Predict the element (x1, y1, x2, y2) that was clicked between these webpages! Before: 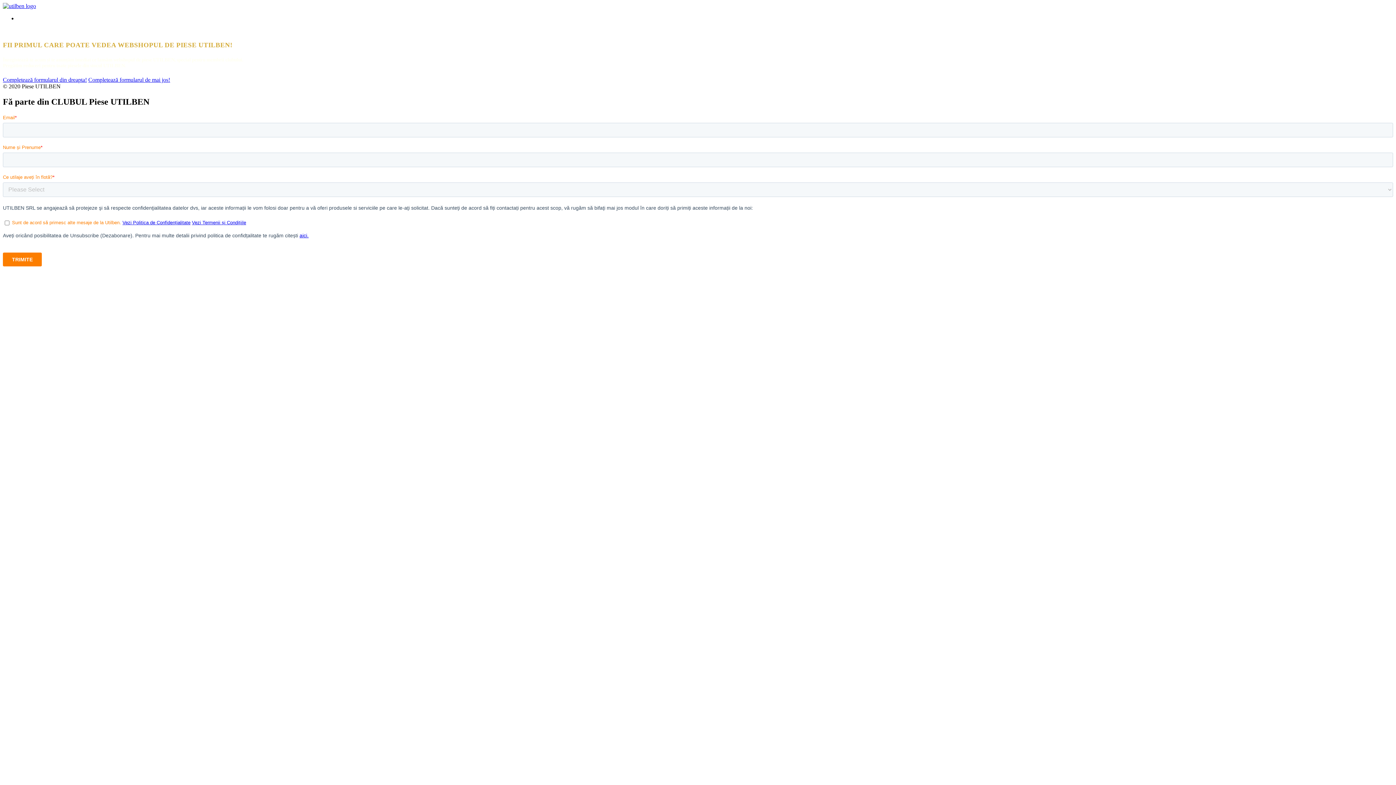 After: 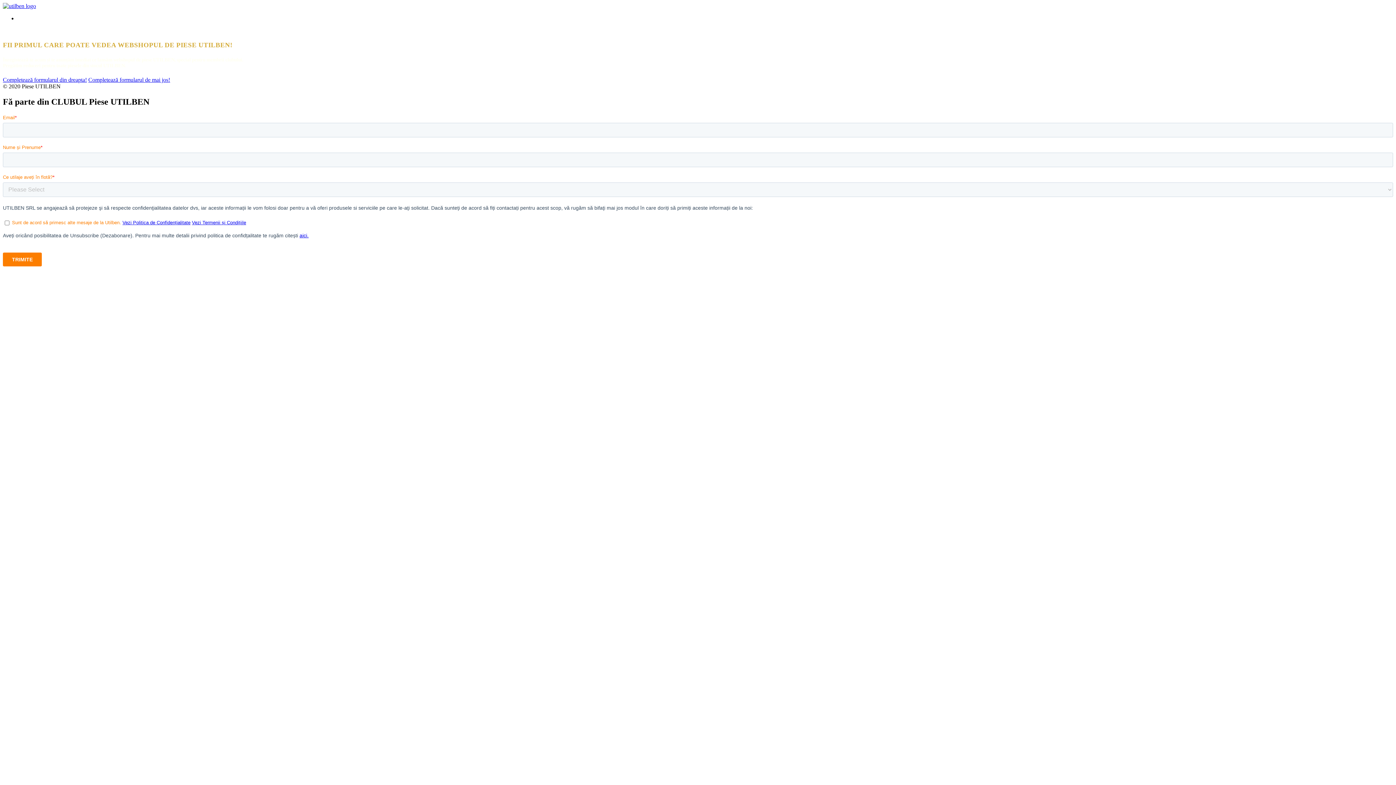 Action: label: Completează formularul din dreapta! bbox: (2, 76, 86, 82)